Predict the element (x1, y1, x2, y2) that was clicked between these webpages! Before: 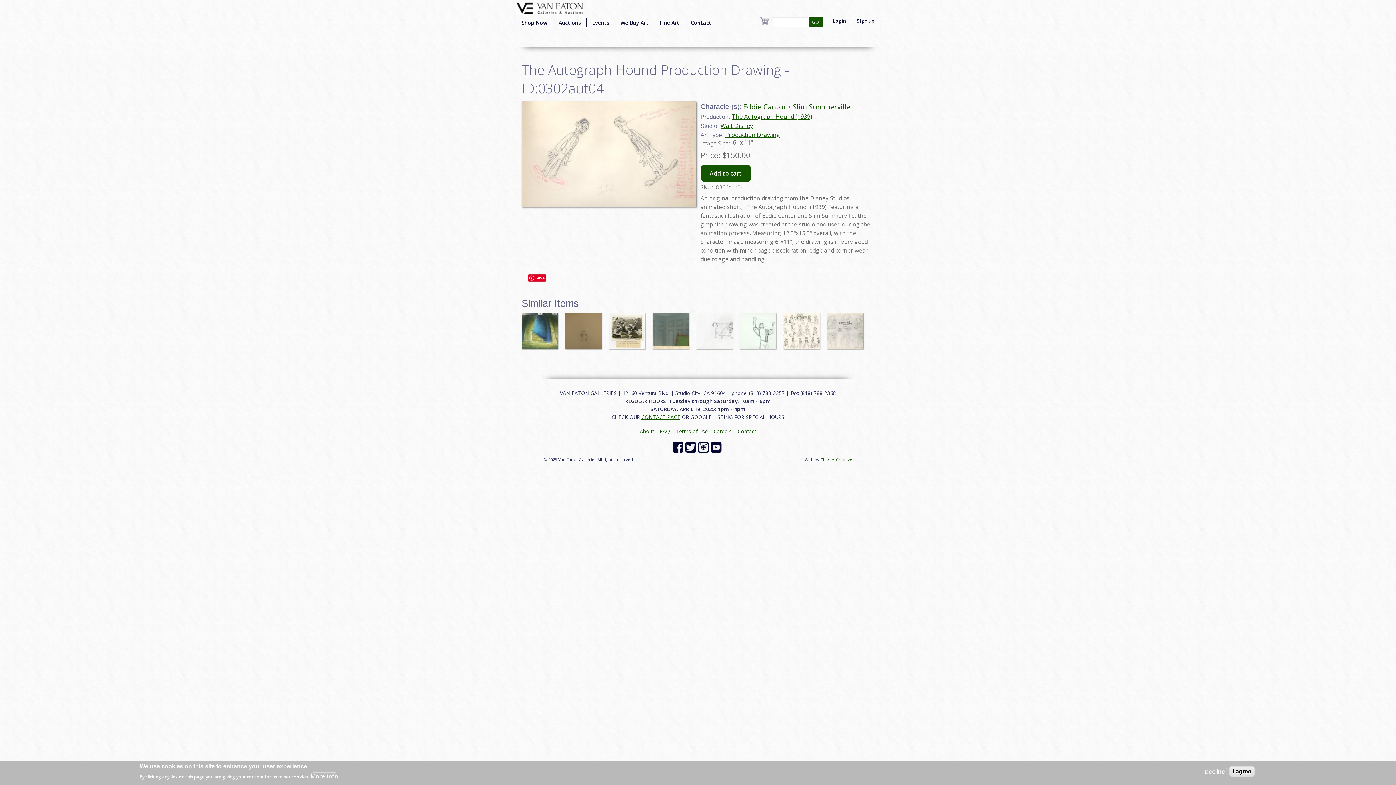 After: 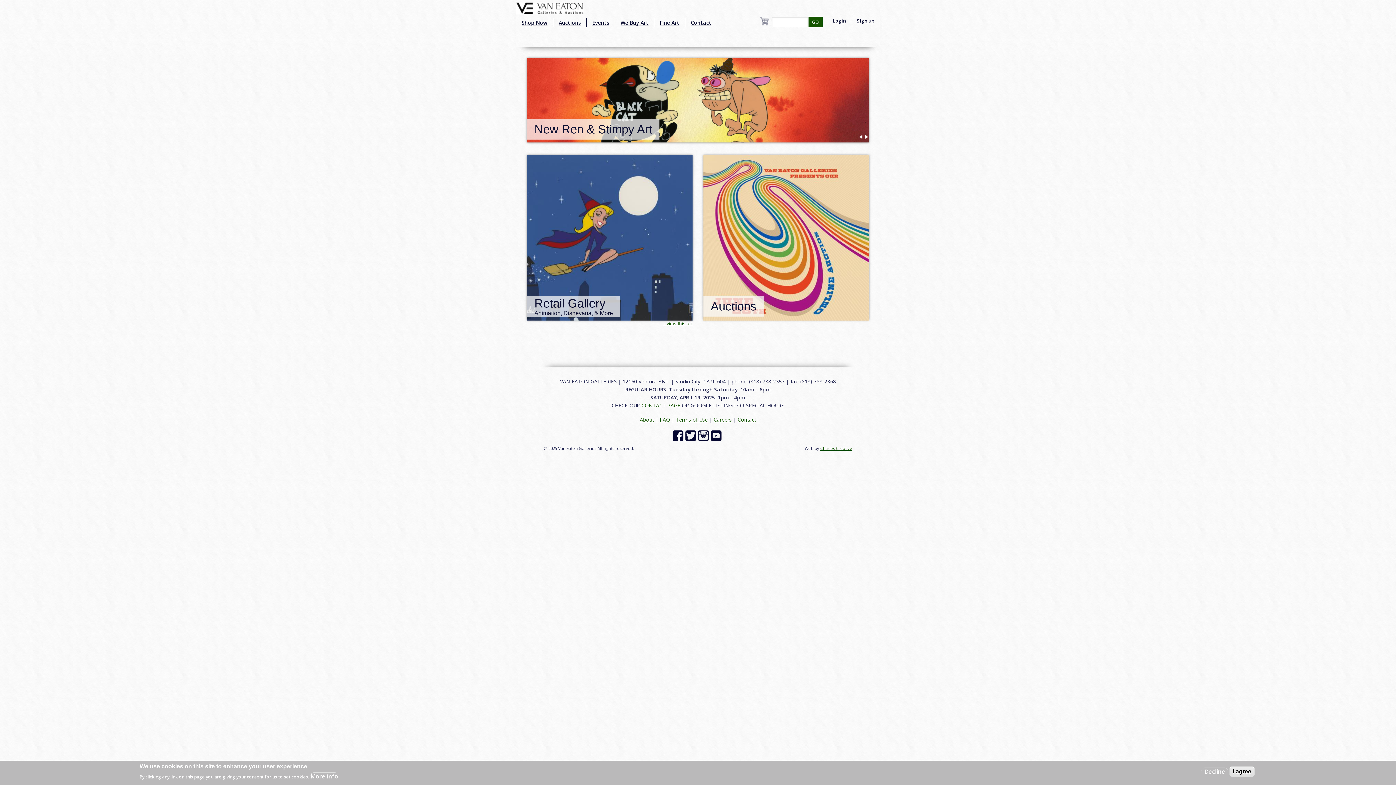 Action: bbox: (516, 3, 583, 11)